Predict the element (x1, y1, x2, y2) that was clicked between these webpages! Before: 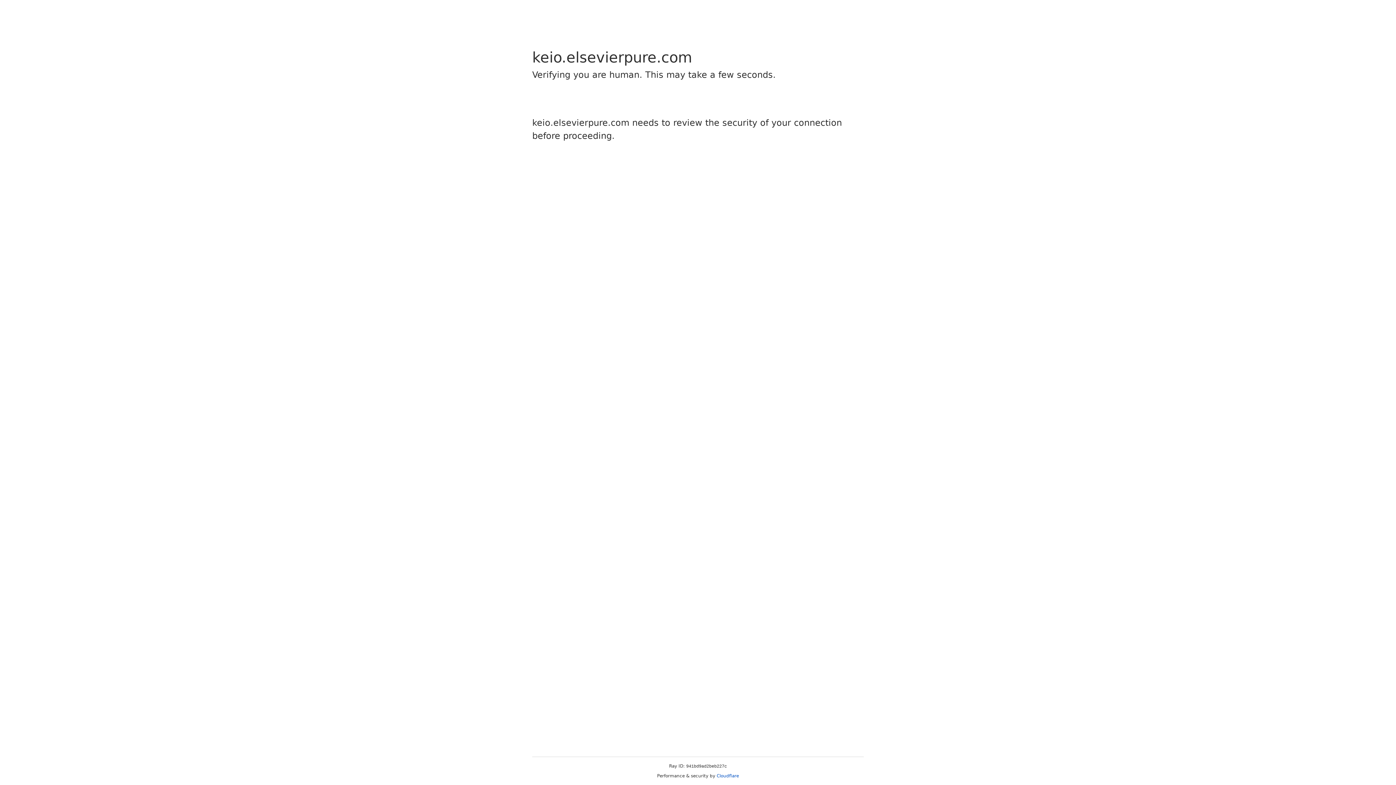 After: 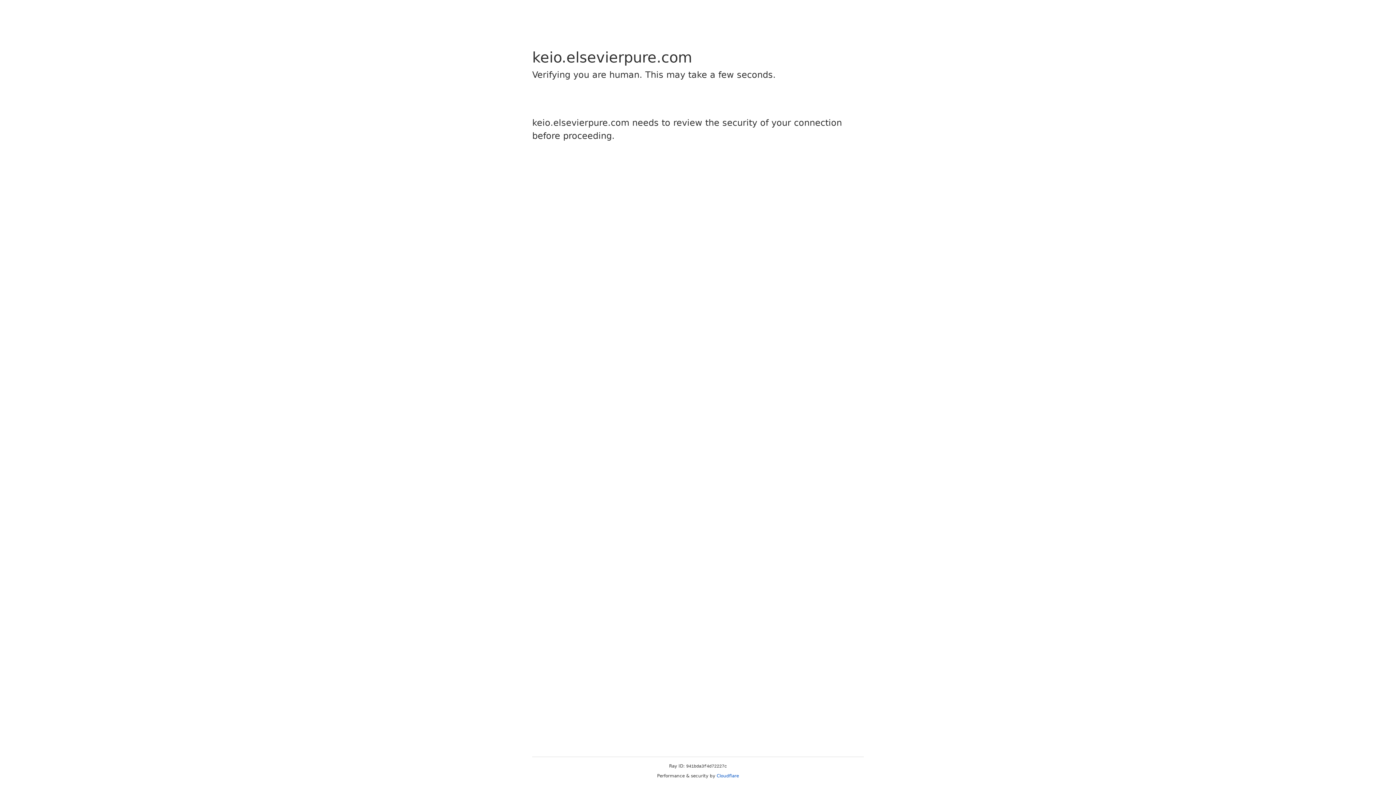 Action: label: Cloudflare bbox: (716, 773, 739, 778)